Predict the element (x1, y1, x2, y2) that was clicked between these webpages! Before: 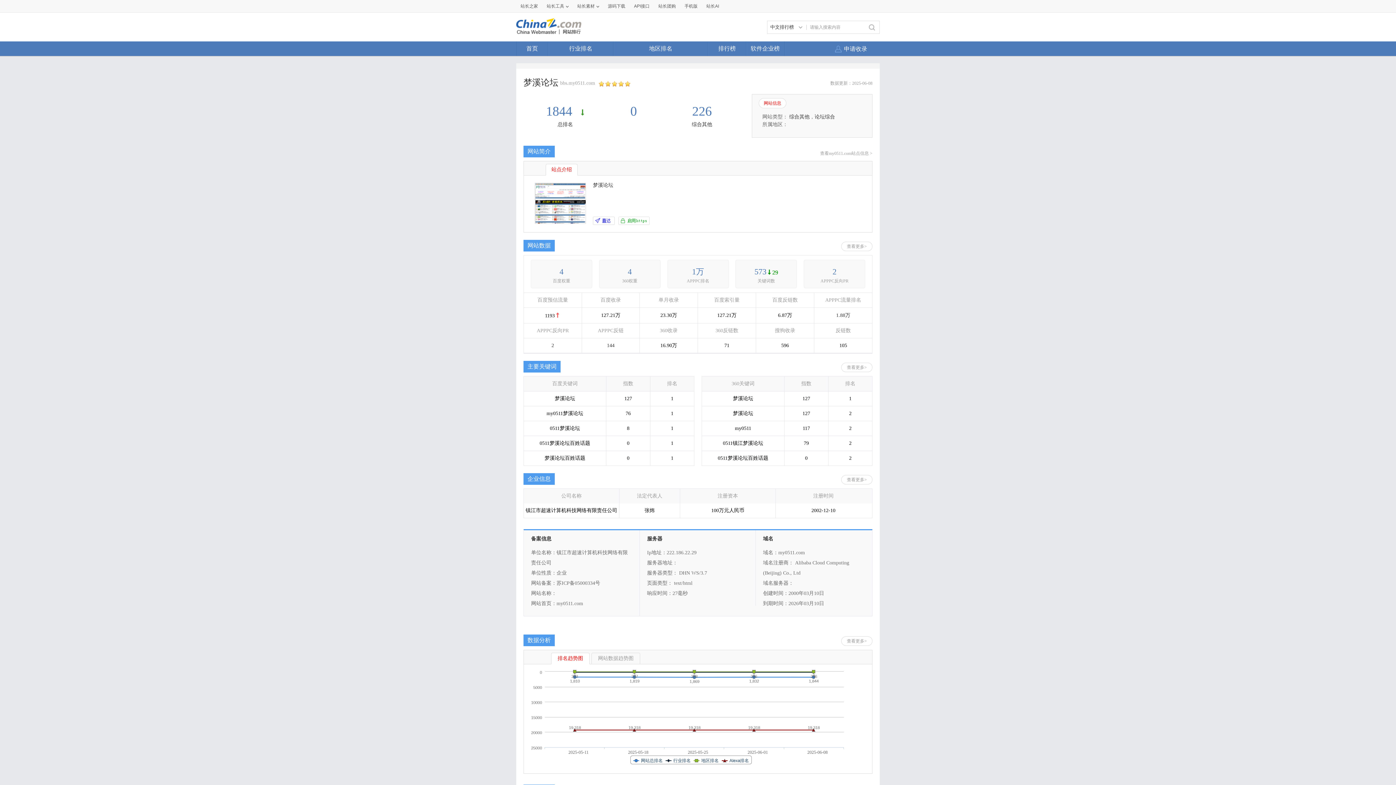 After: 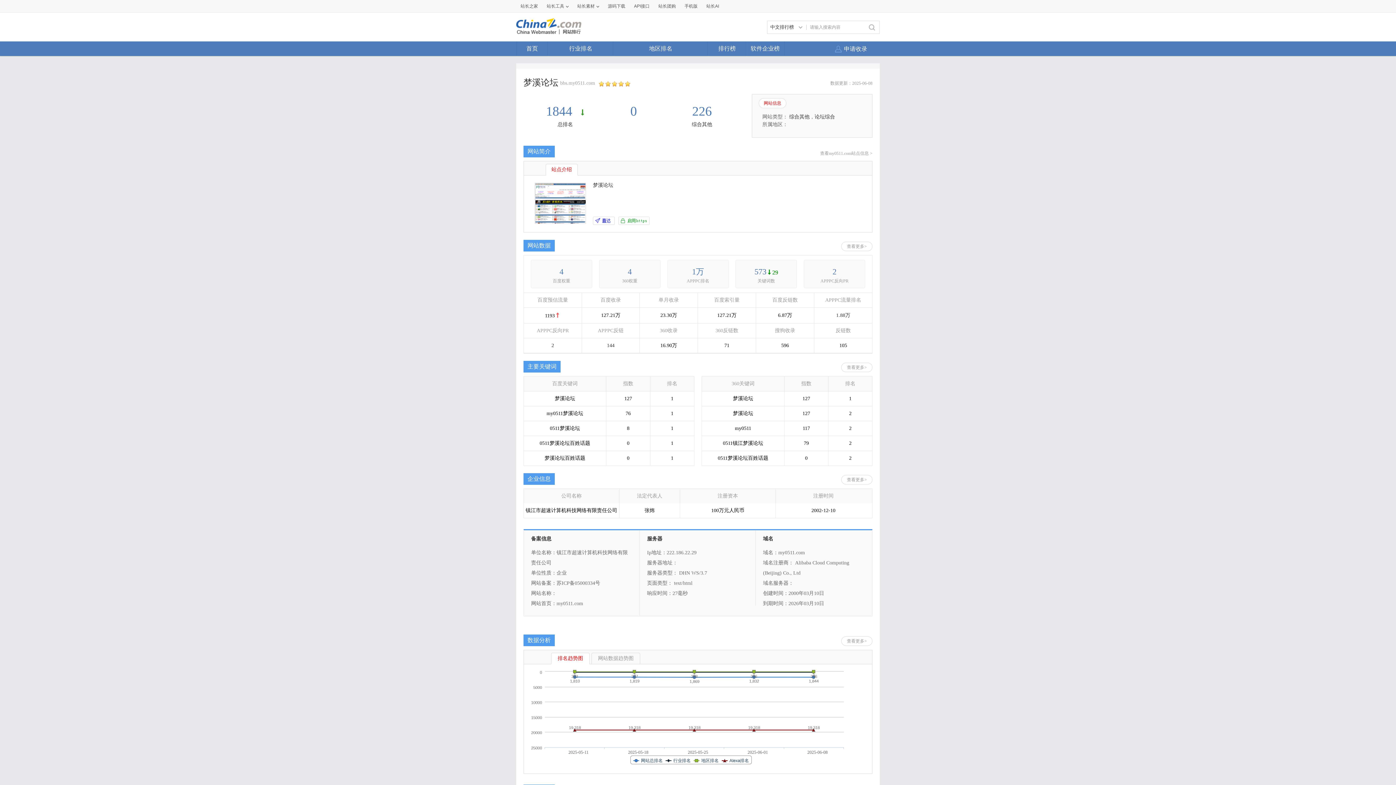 Action: label: 查看更多> bbox: (841, 475, 872, 484)